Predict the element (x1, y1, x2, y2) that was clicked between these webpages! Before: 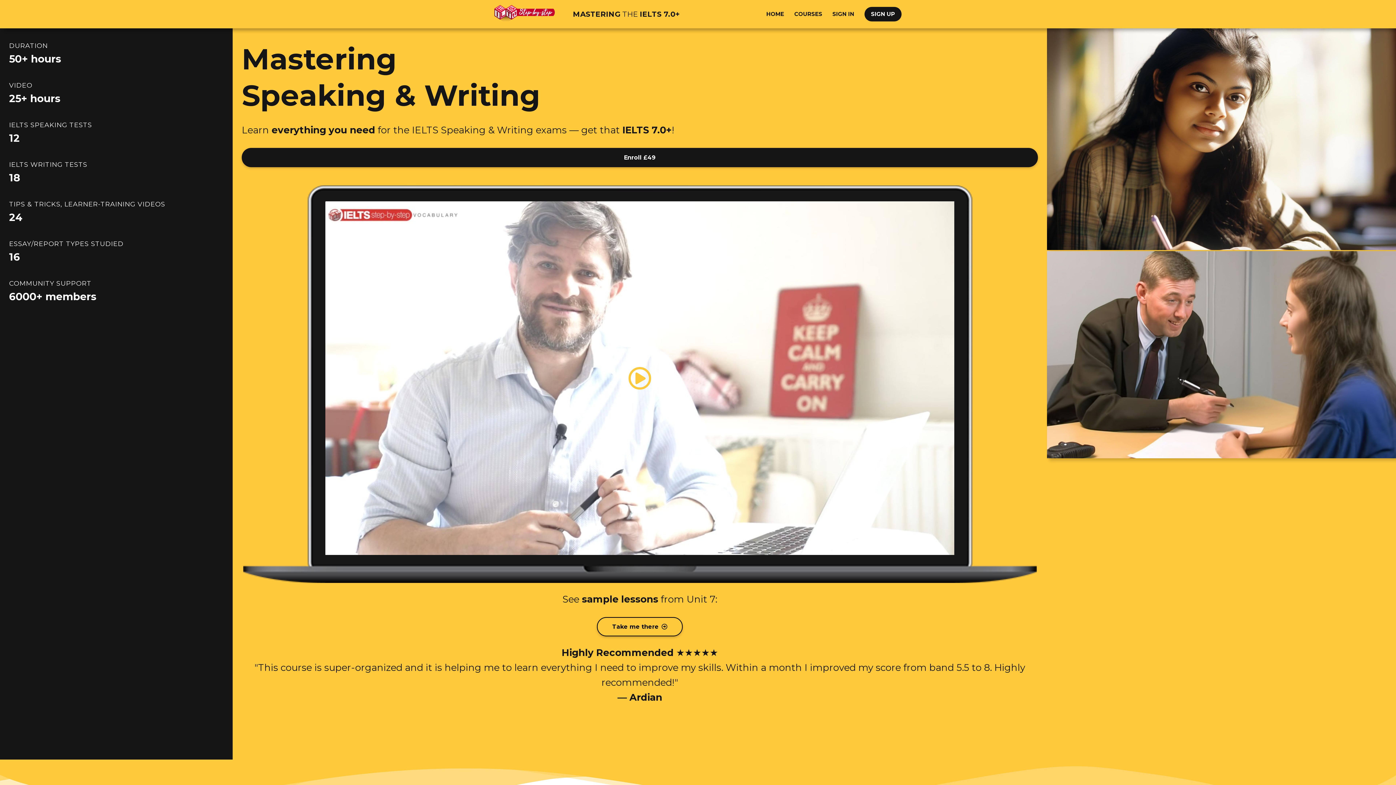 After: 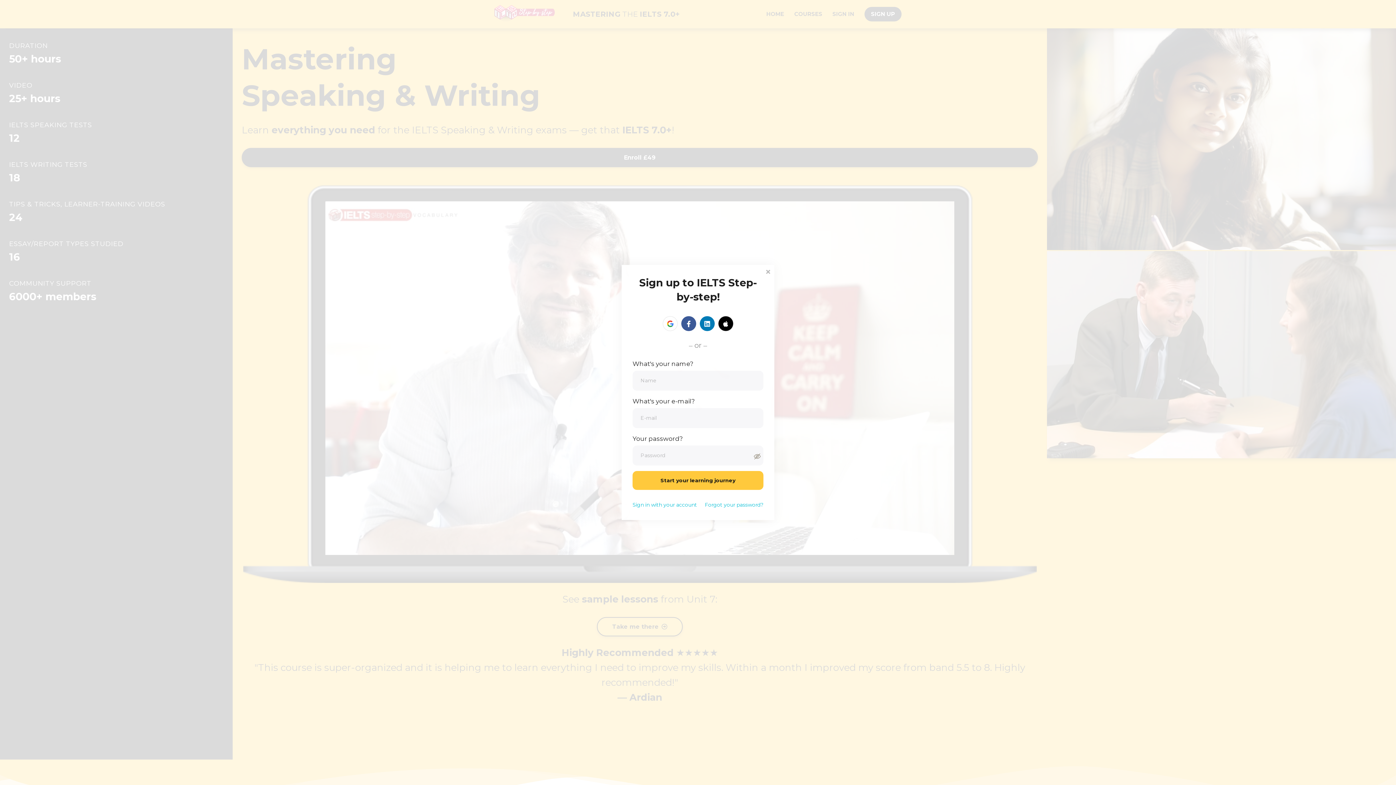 Action: bbox: (864, 6, 901, 21) label: SIGN UP